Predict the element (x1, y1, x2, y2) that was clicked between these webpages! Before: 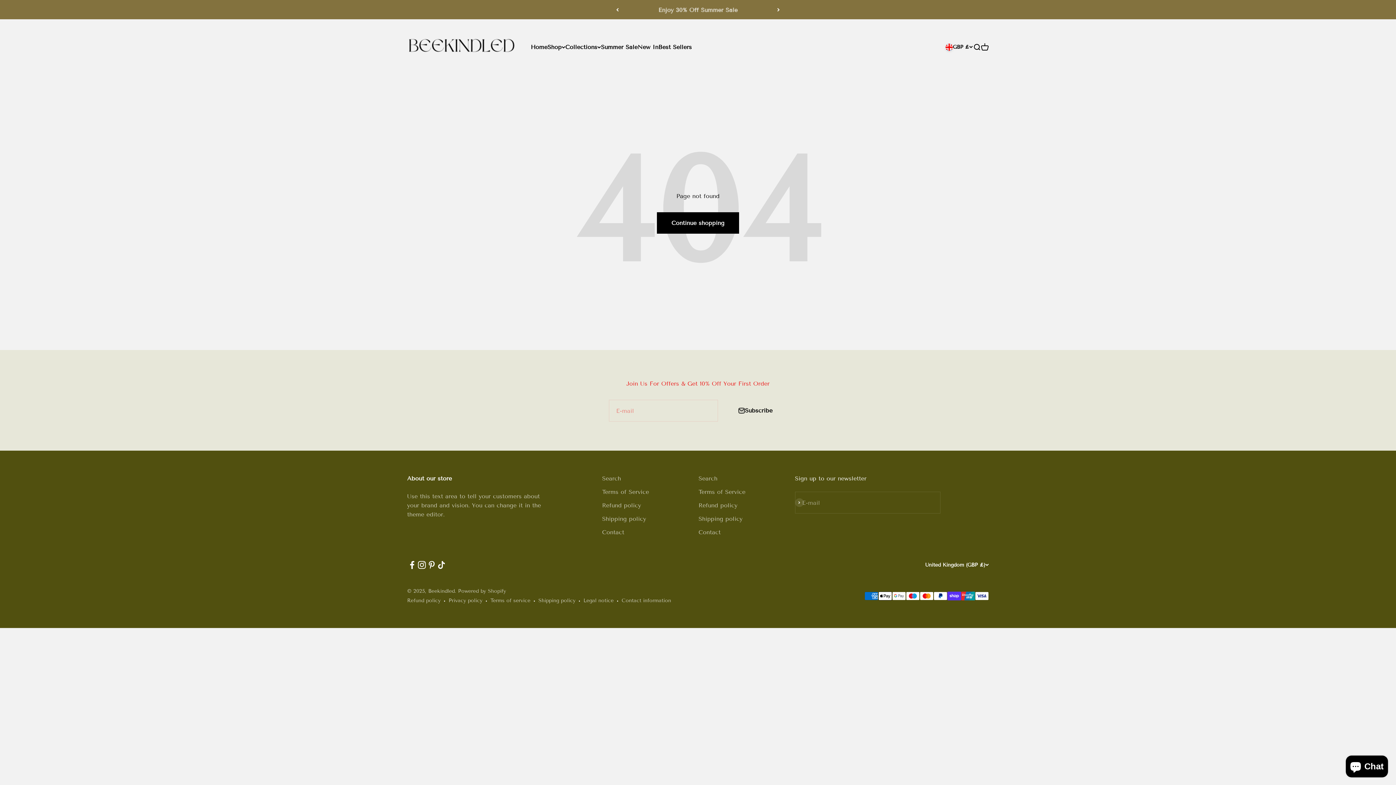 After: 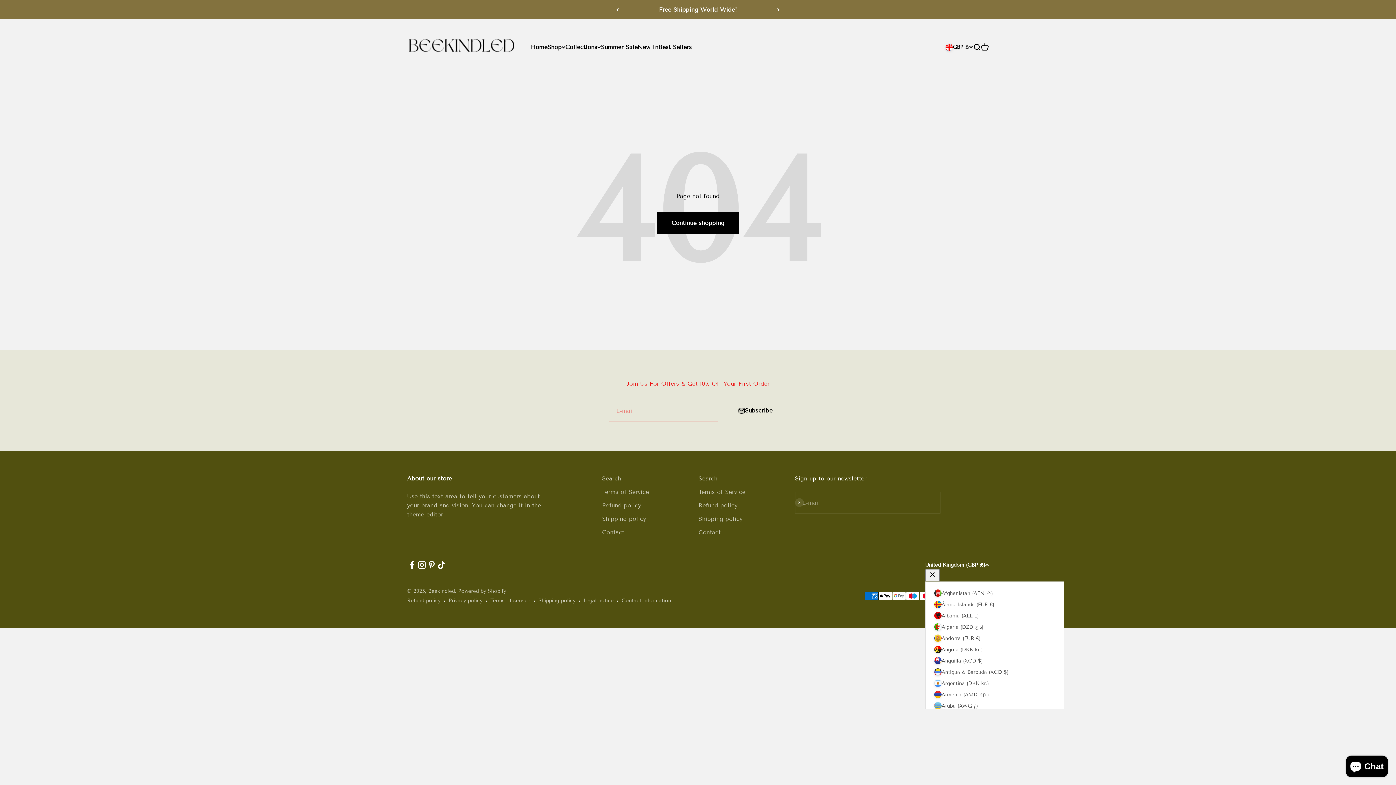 Action: bbox: (925, 561, 989, 569) label: Change country or currency